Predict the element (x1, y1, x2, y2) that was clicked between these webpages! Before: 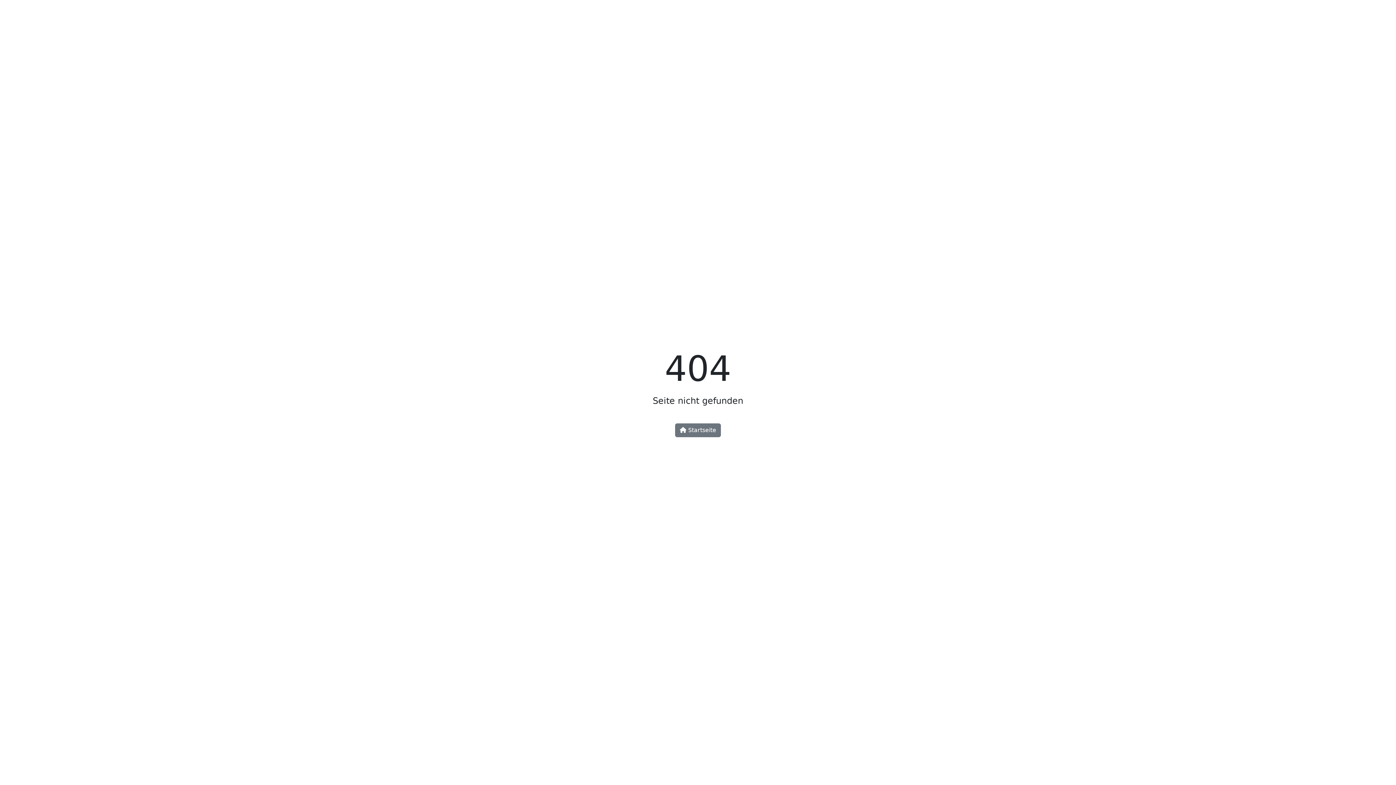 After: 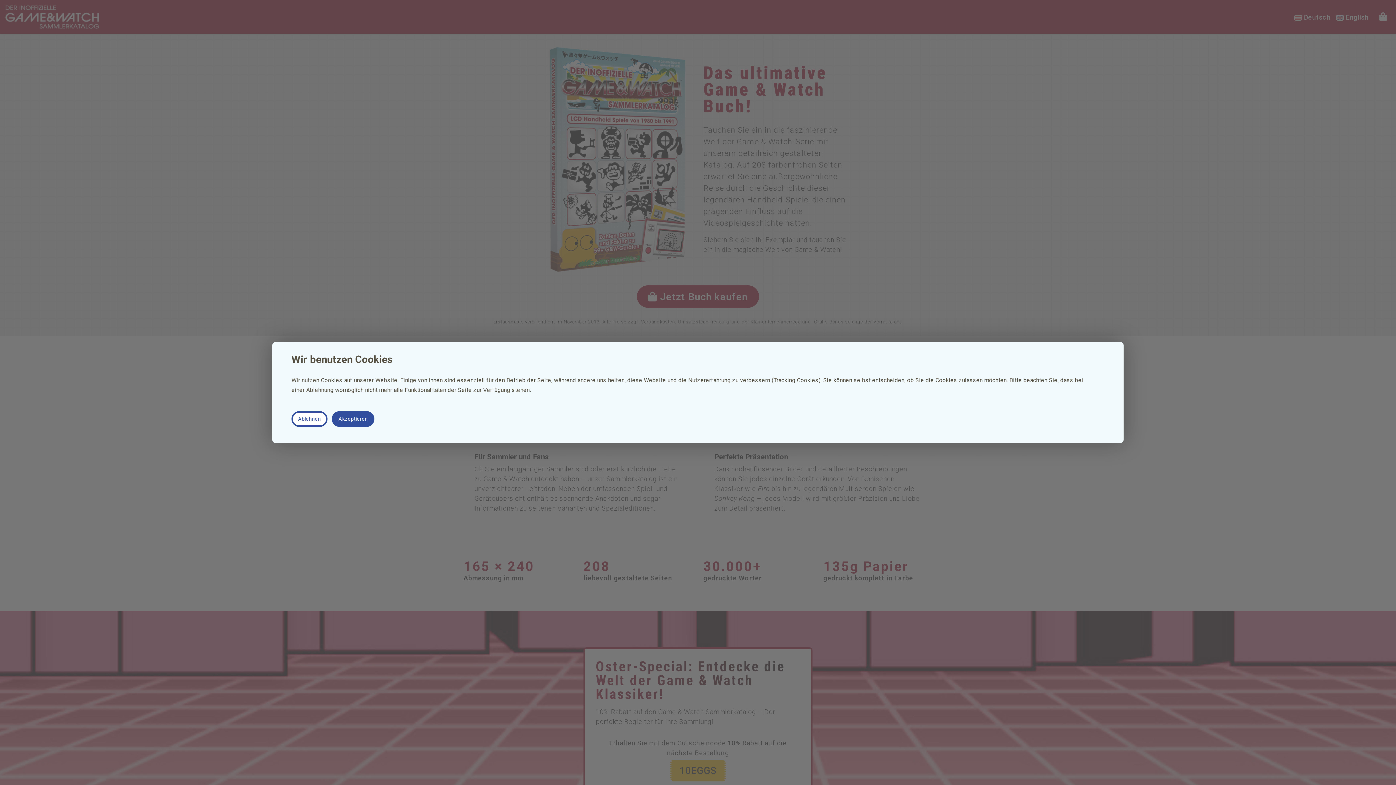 Action: label:  Startseite bbox: (675, 423, 721, 437)